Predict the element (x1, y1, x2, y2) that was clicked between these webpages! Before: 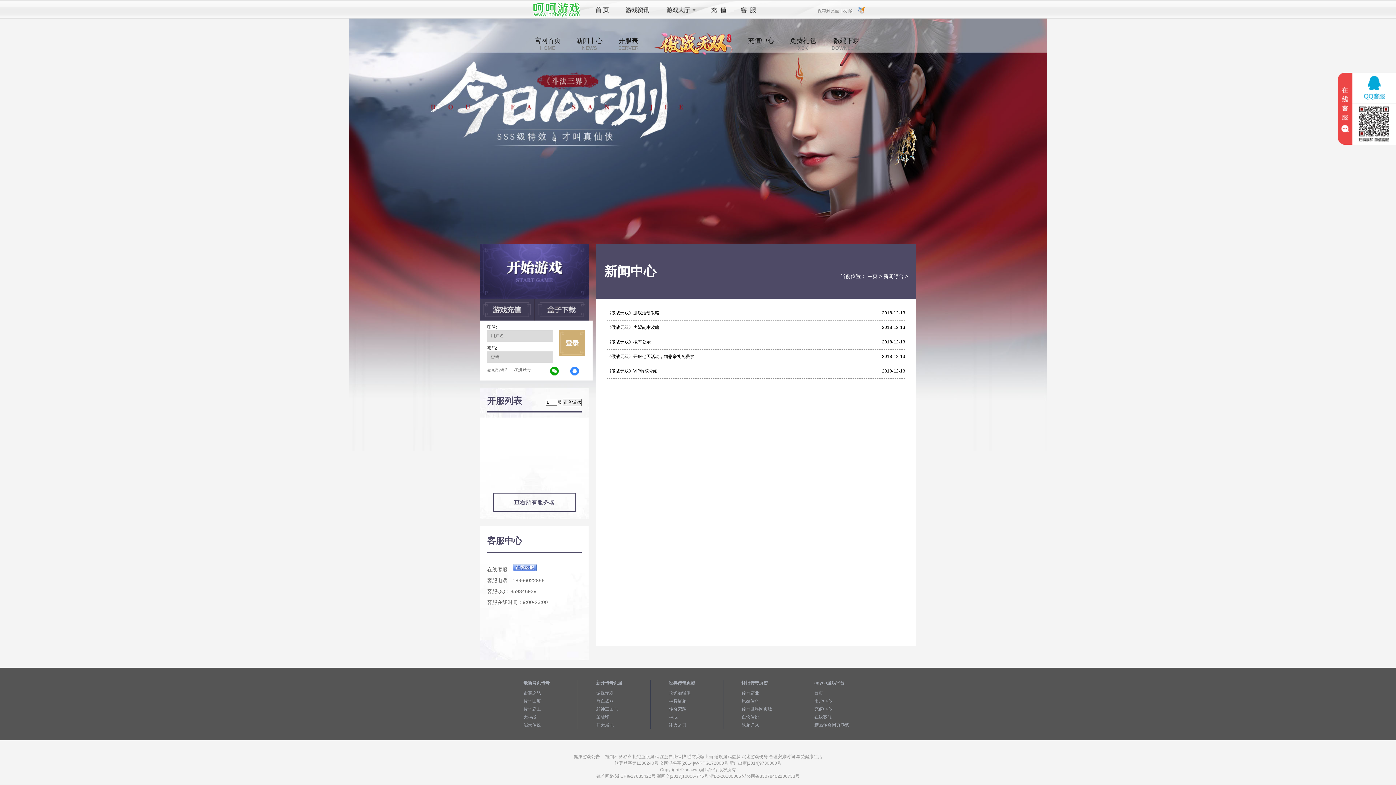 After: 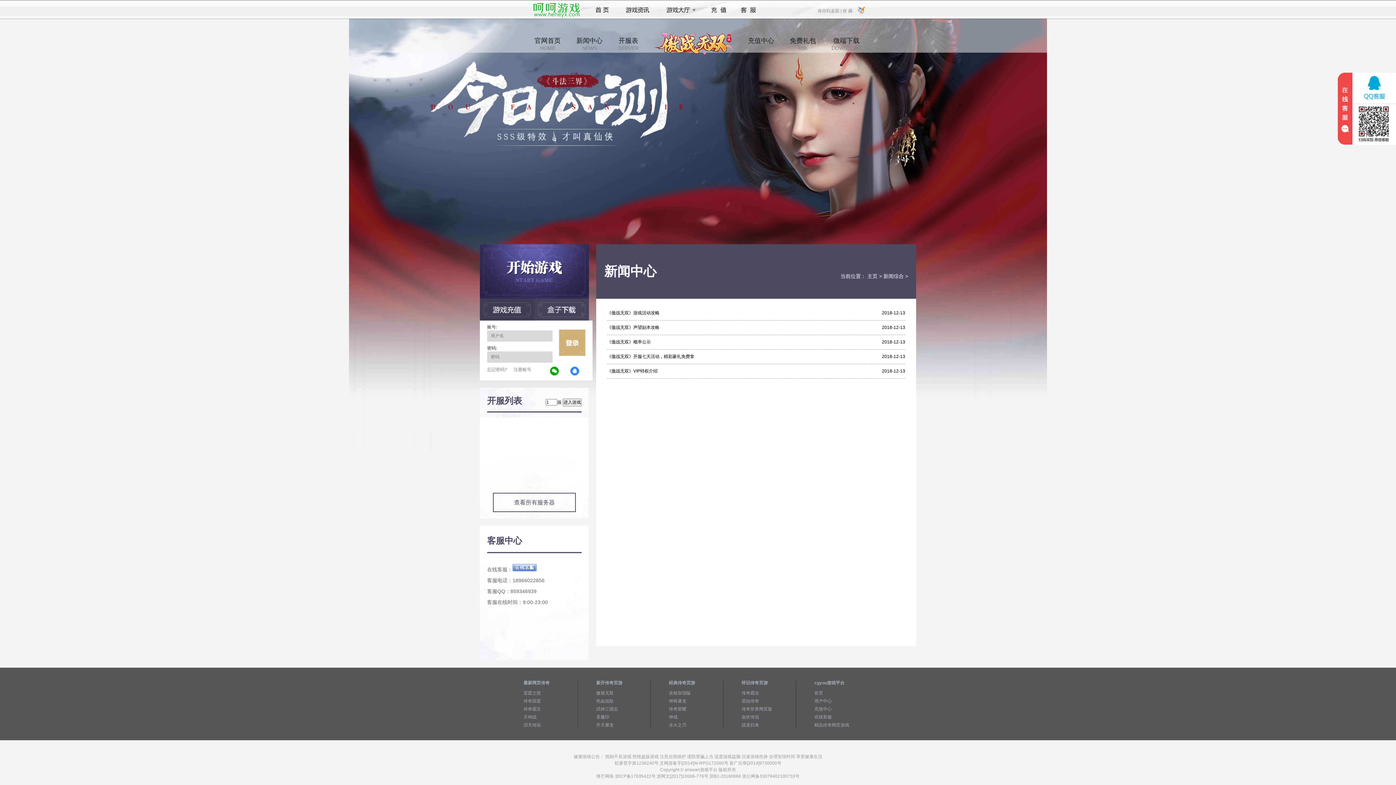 Action: bbox: (534, 298, 589, 320)